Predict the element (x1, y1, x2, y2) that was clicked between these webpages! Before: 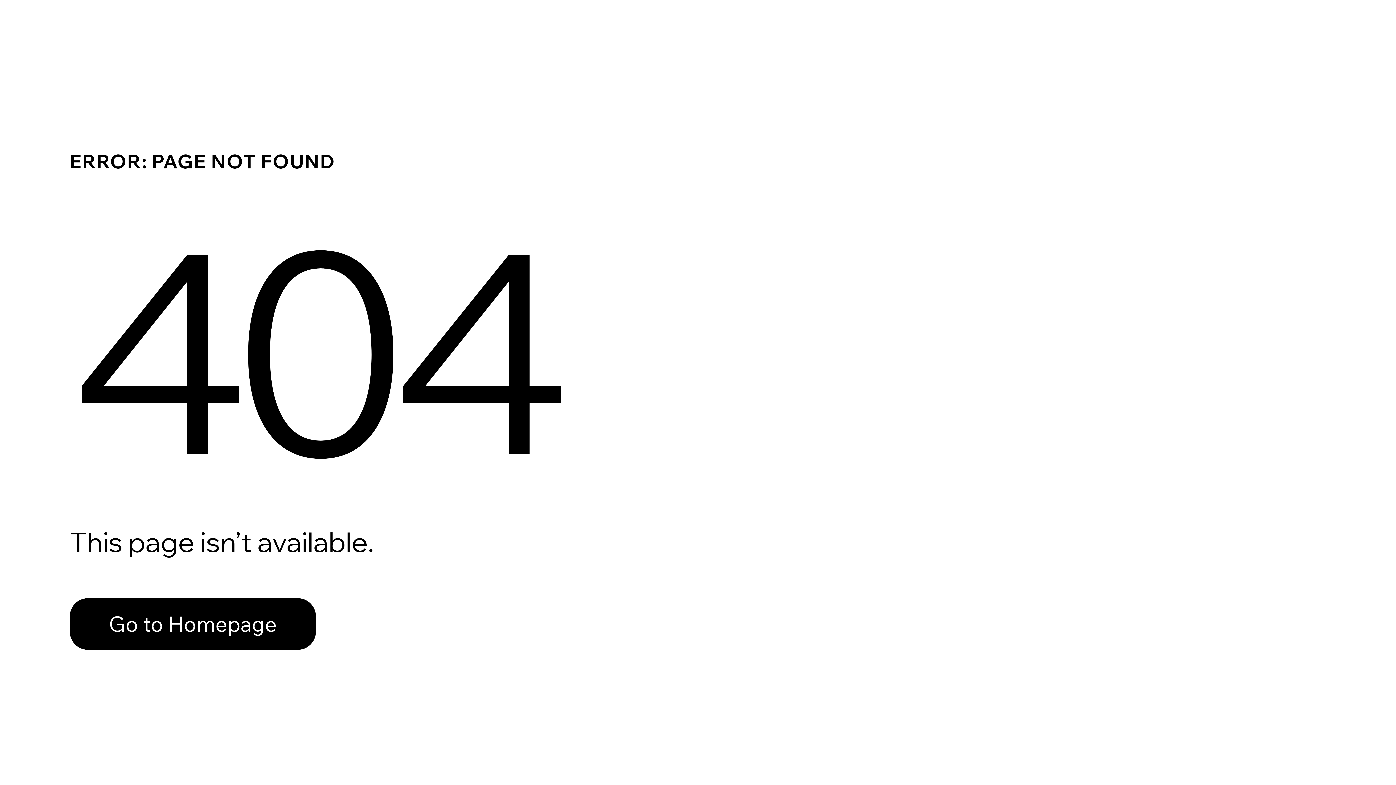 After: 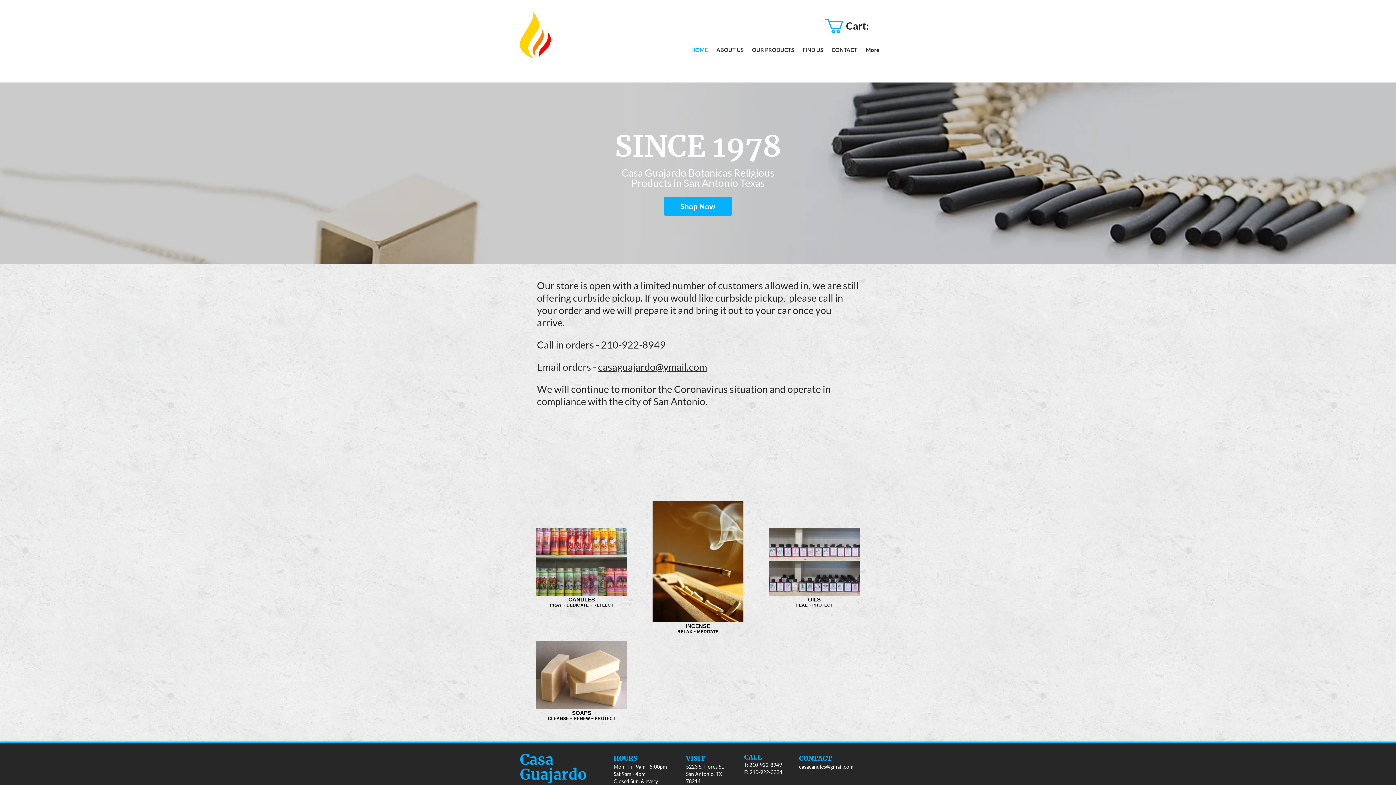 Action: label: Go to Homepage bbox: (69, 582, 768, 659)